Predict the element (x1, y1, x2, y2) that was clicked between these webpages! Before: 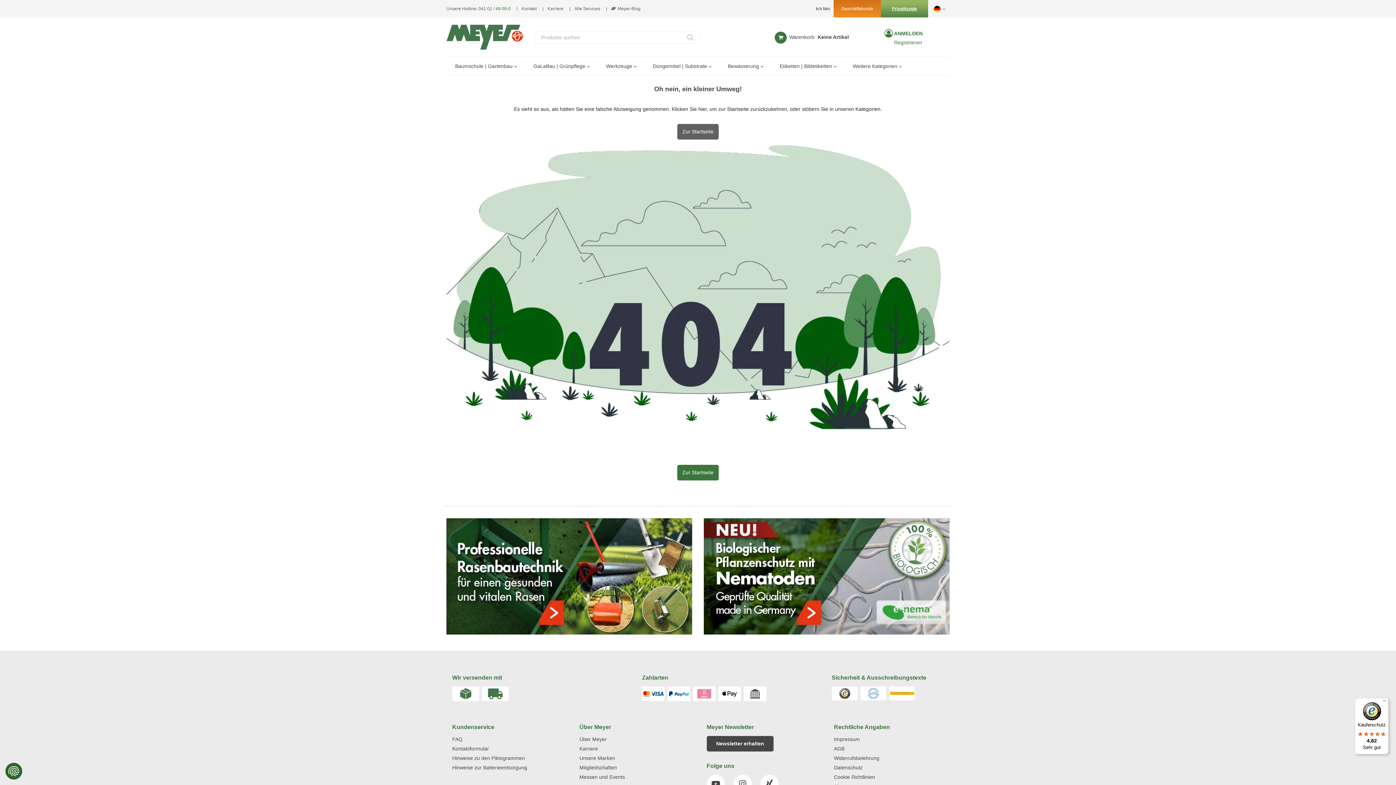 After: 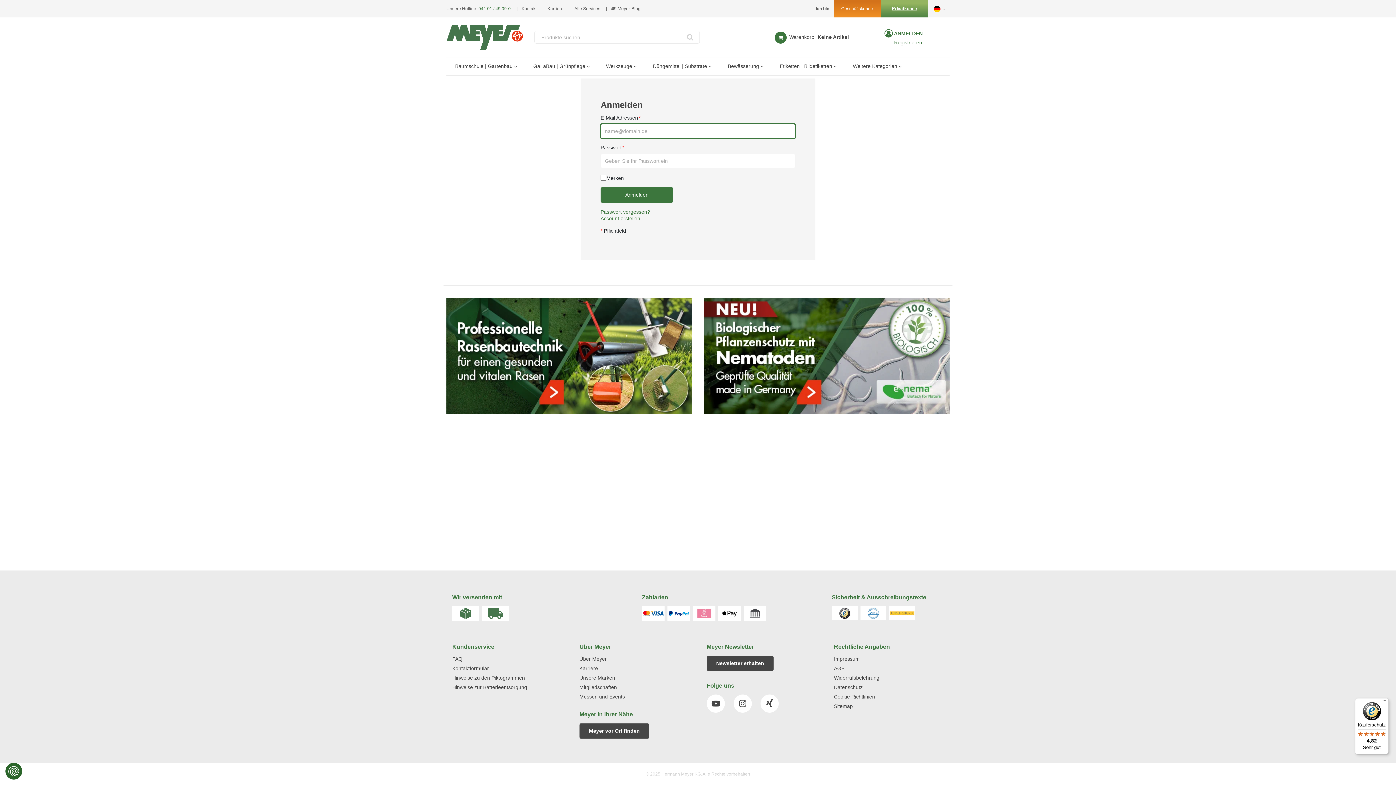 Action: bbox: (857, 29, 949, 37) label:  ANMELDEN